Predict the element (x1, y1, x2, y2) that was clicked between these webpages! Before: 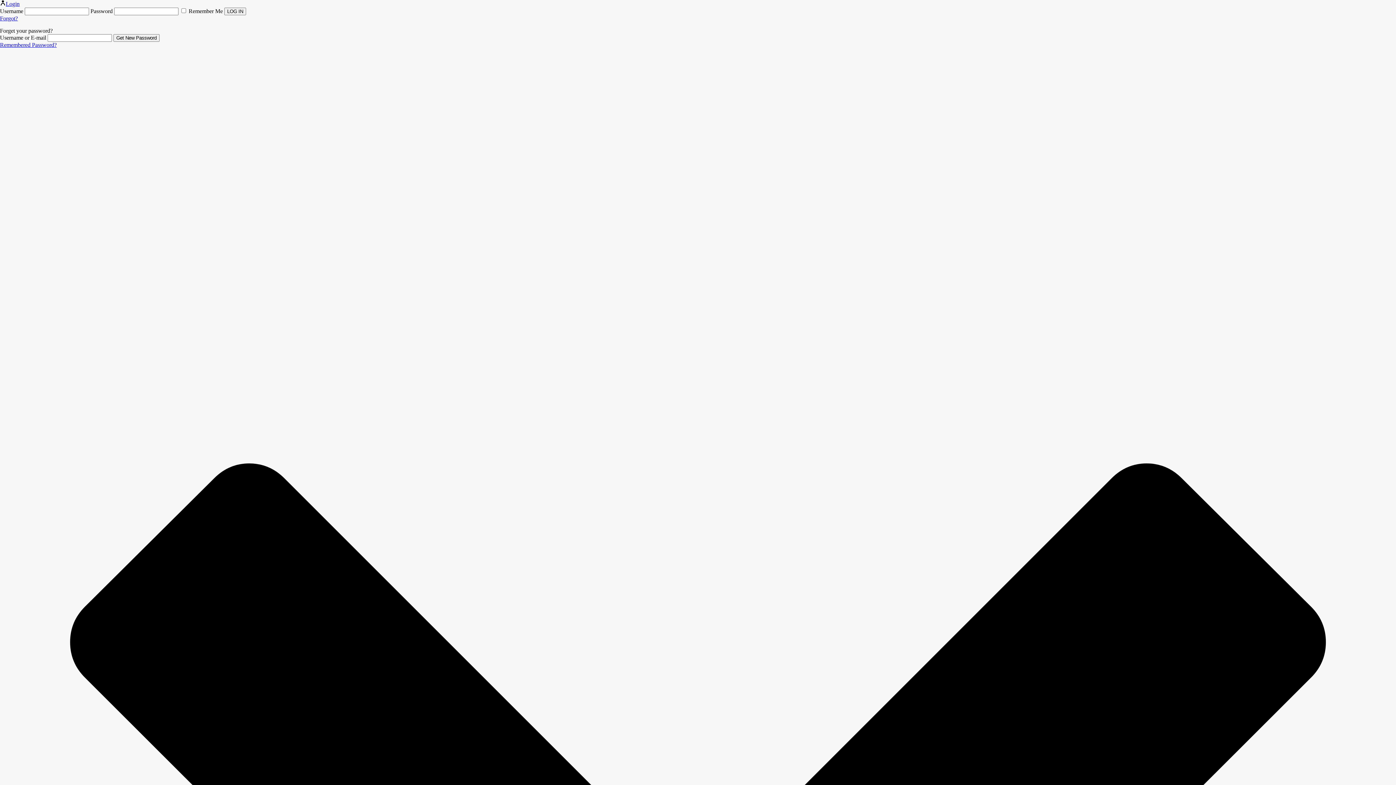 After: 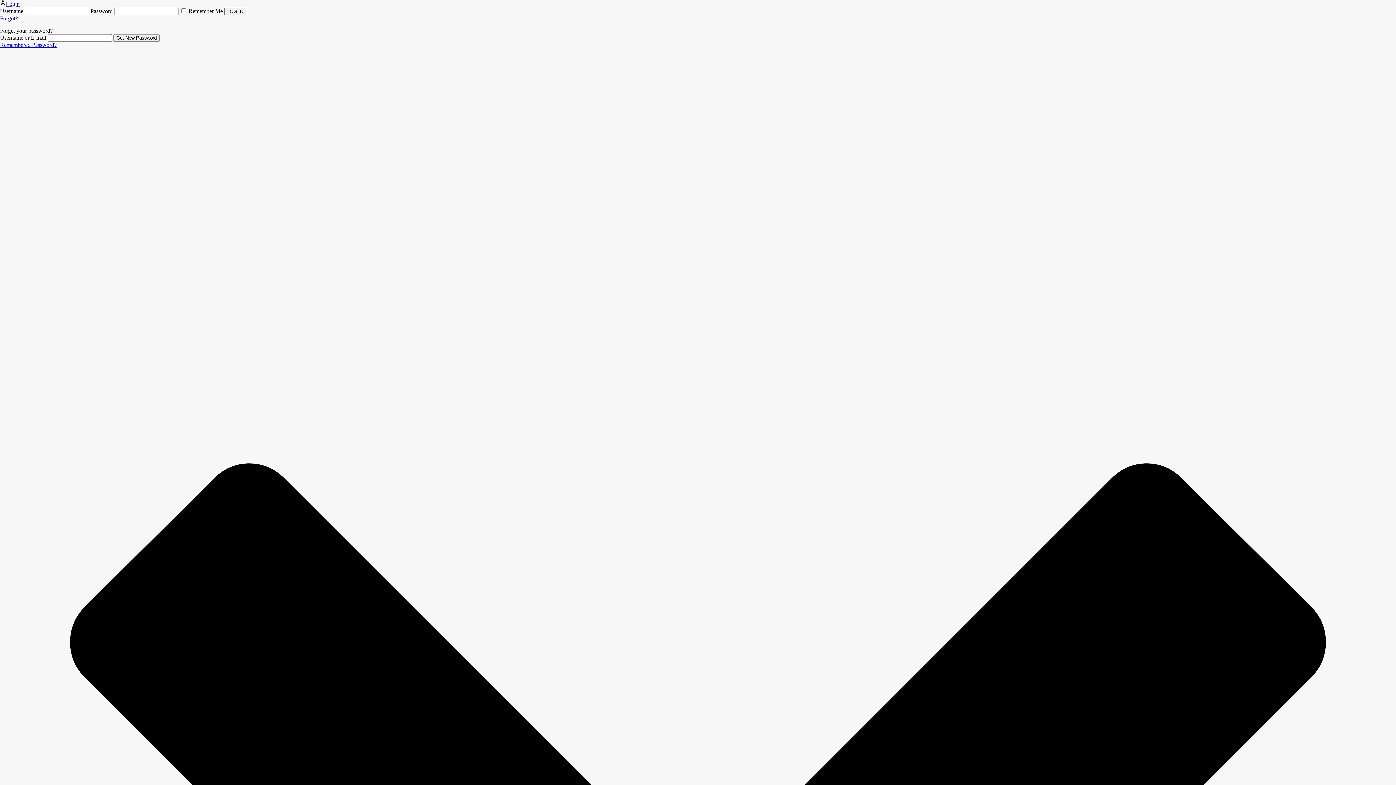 Action: label: Login bbox: (0, 0, 19, 6)